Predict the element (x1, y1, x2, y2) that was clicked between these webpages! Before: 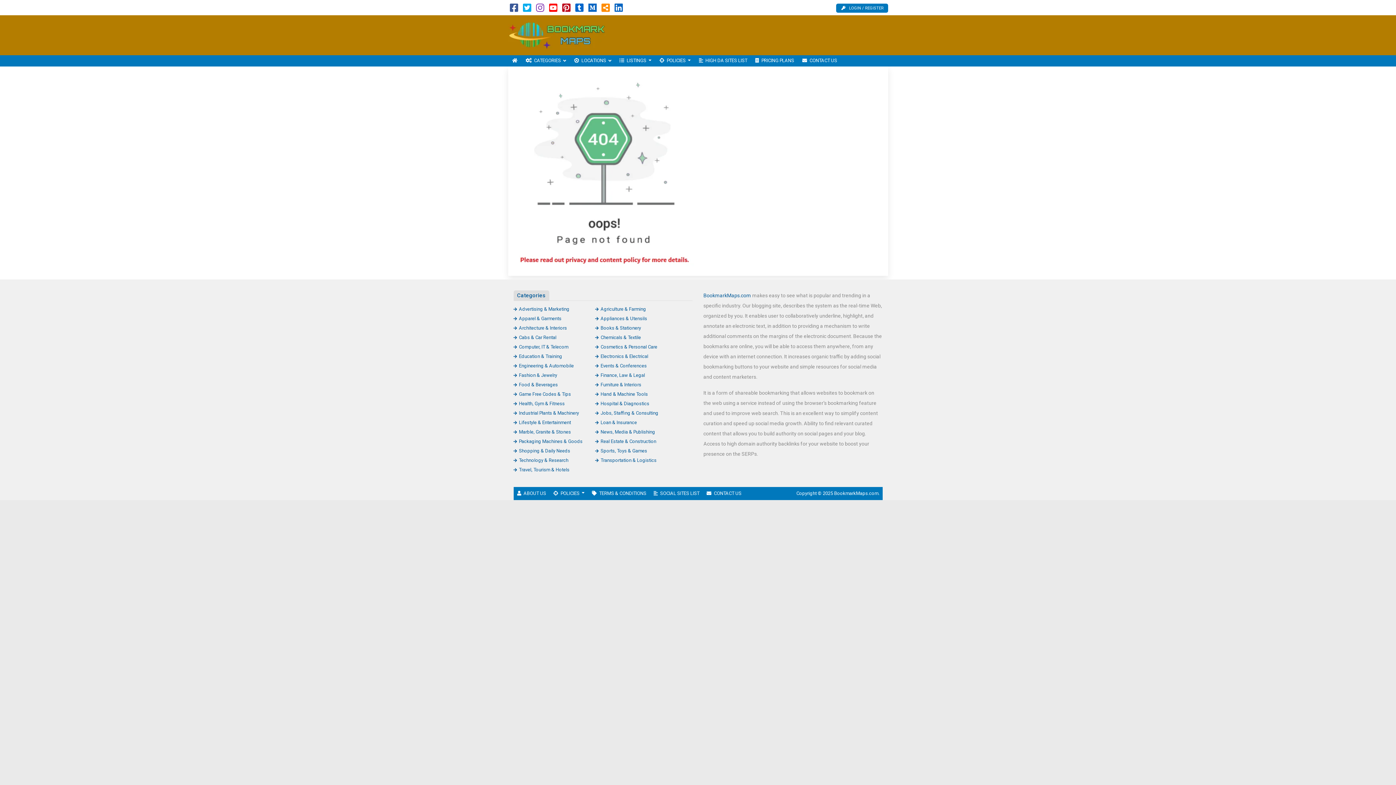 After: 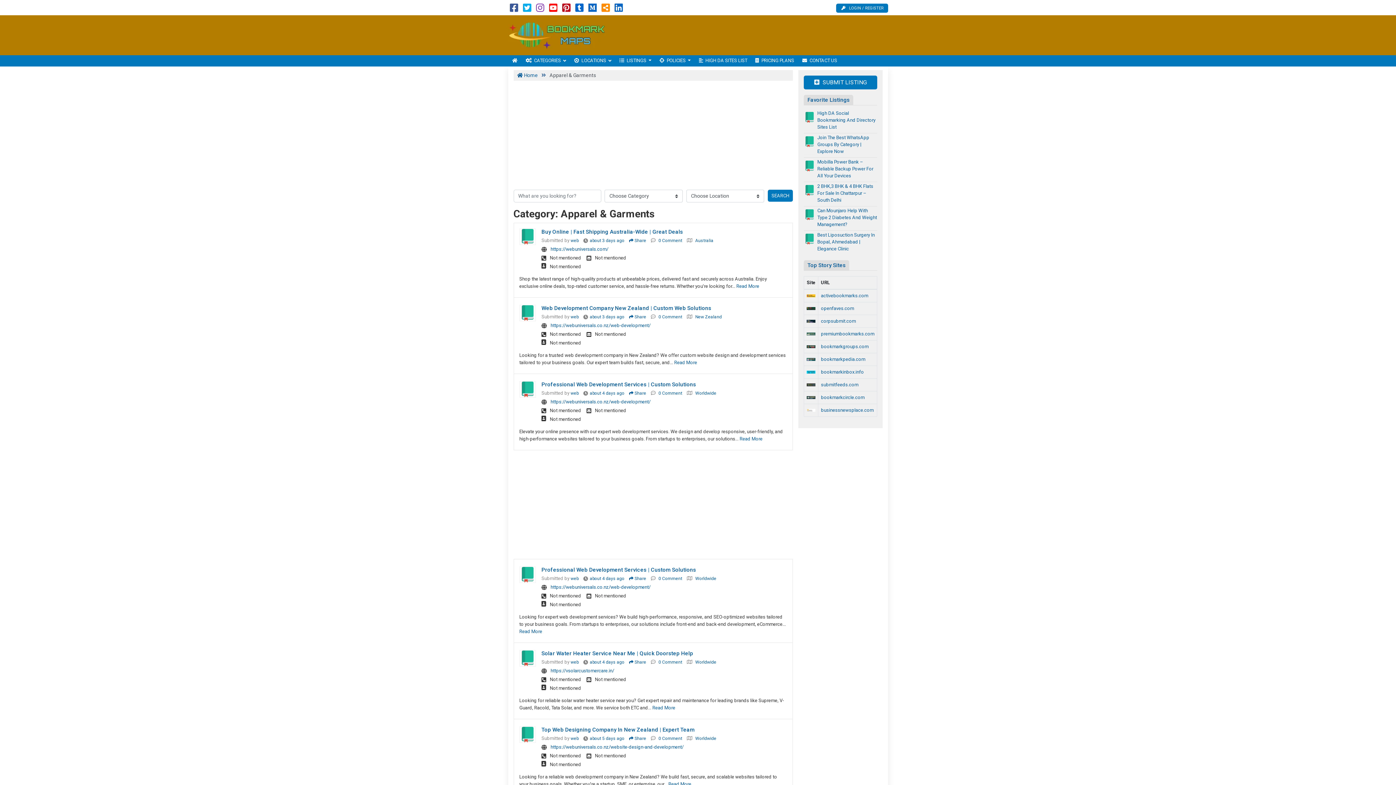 Action: label: Apparel & Garments bbox: (513, 315, 561, 321)